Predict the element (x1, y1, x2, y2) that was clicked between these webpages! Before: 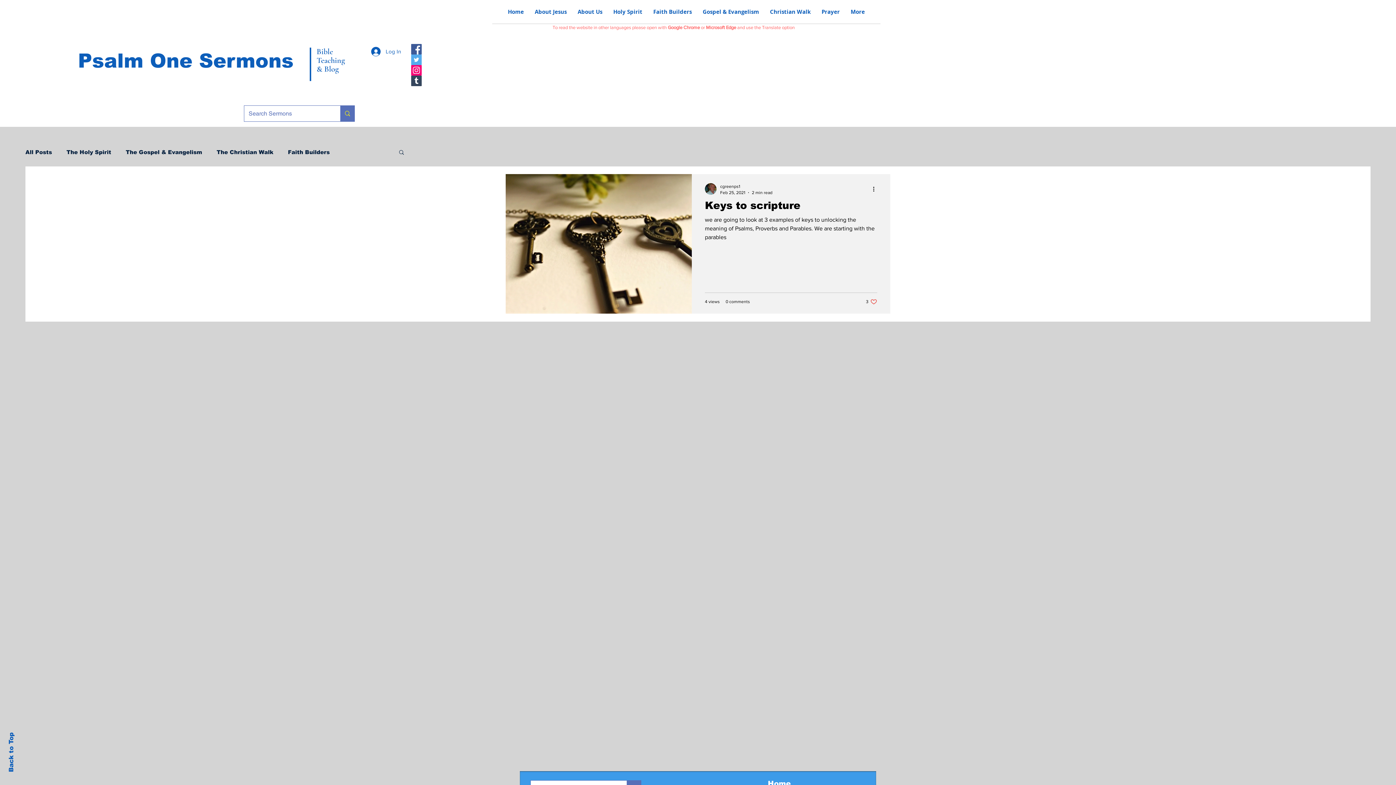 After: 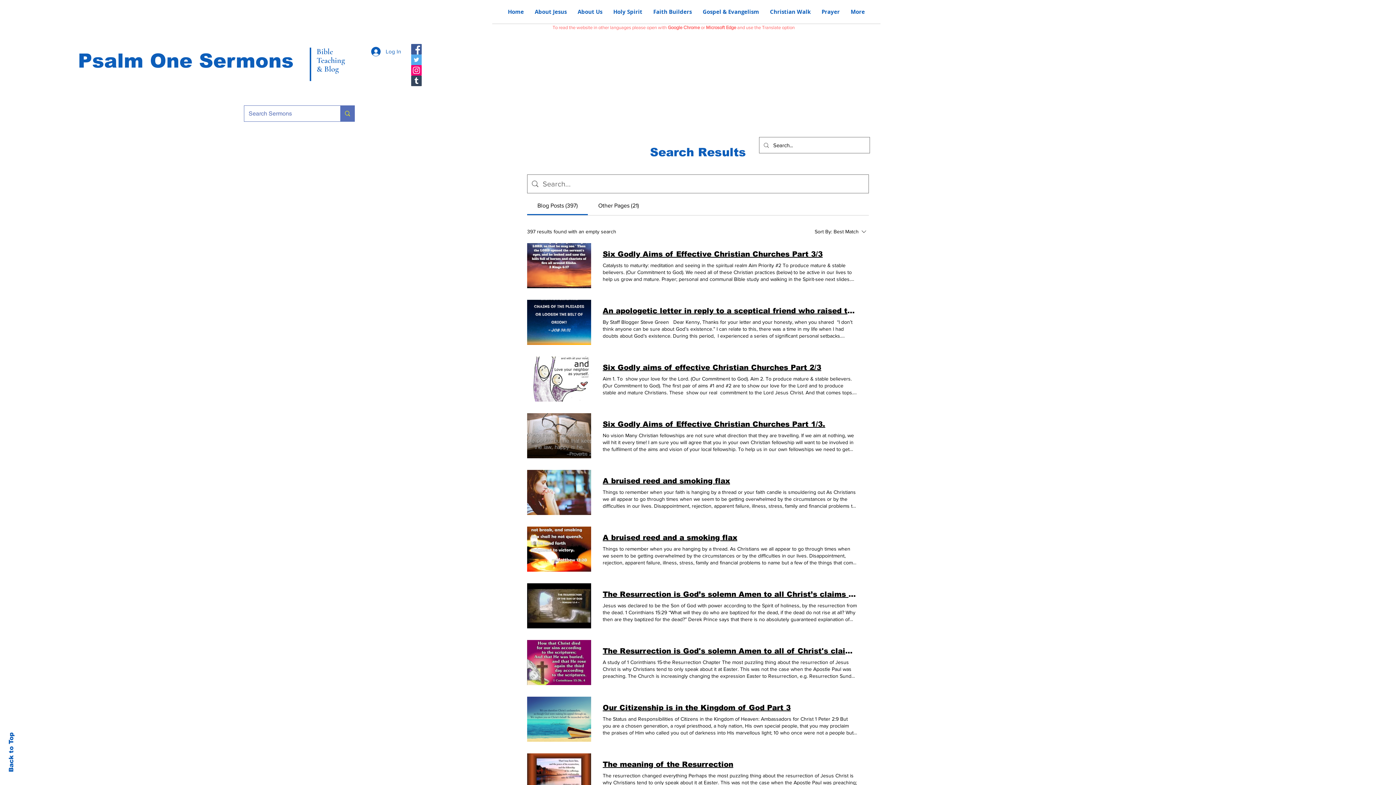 Action: bbox: (340, 105, 354, 121) label: Search Sermons